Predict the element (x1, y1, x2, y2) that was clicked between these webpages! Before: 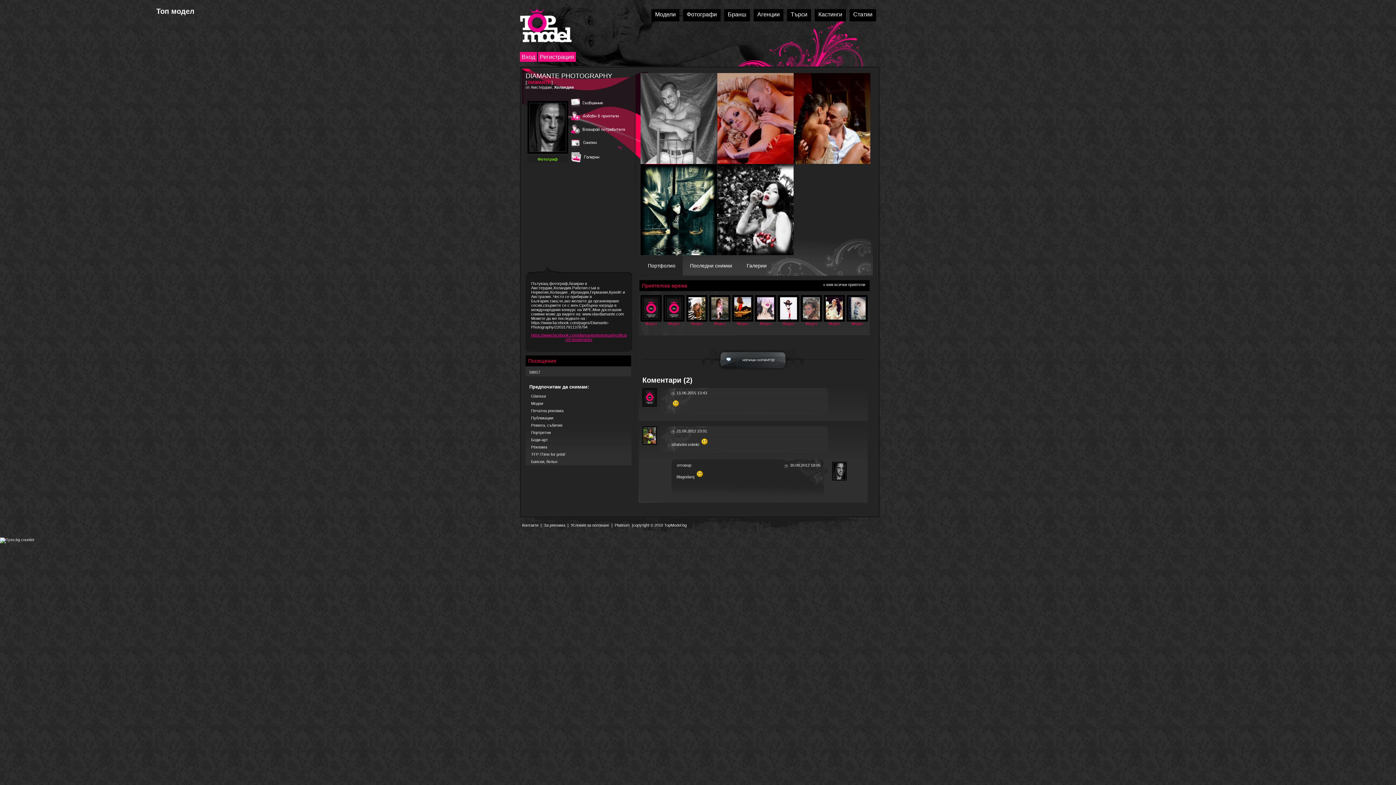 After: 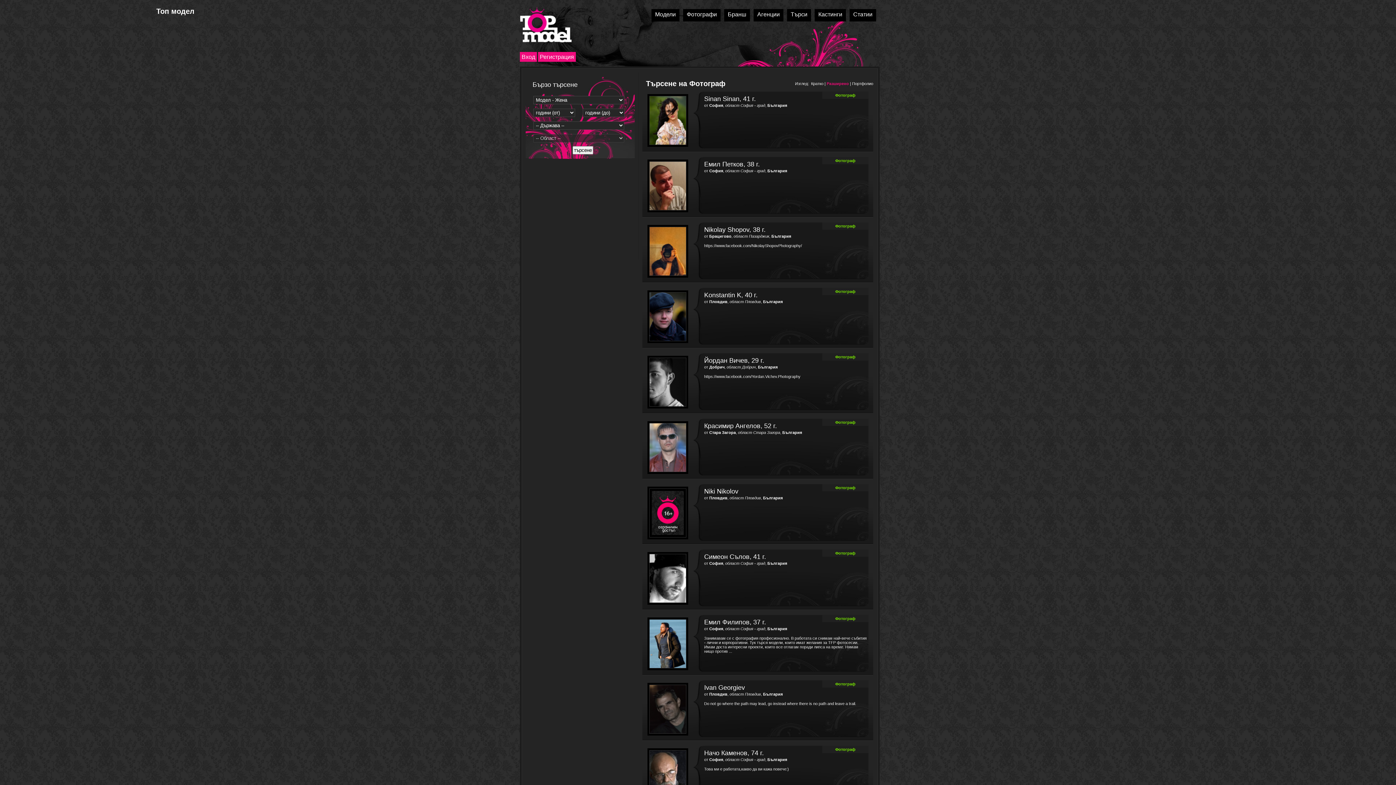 Action: bbox: (531, 445, 547, 449) label: Реклама